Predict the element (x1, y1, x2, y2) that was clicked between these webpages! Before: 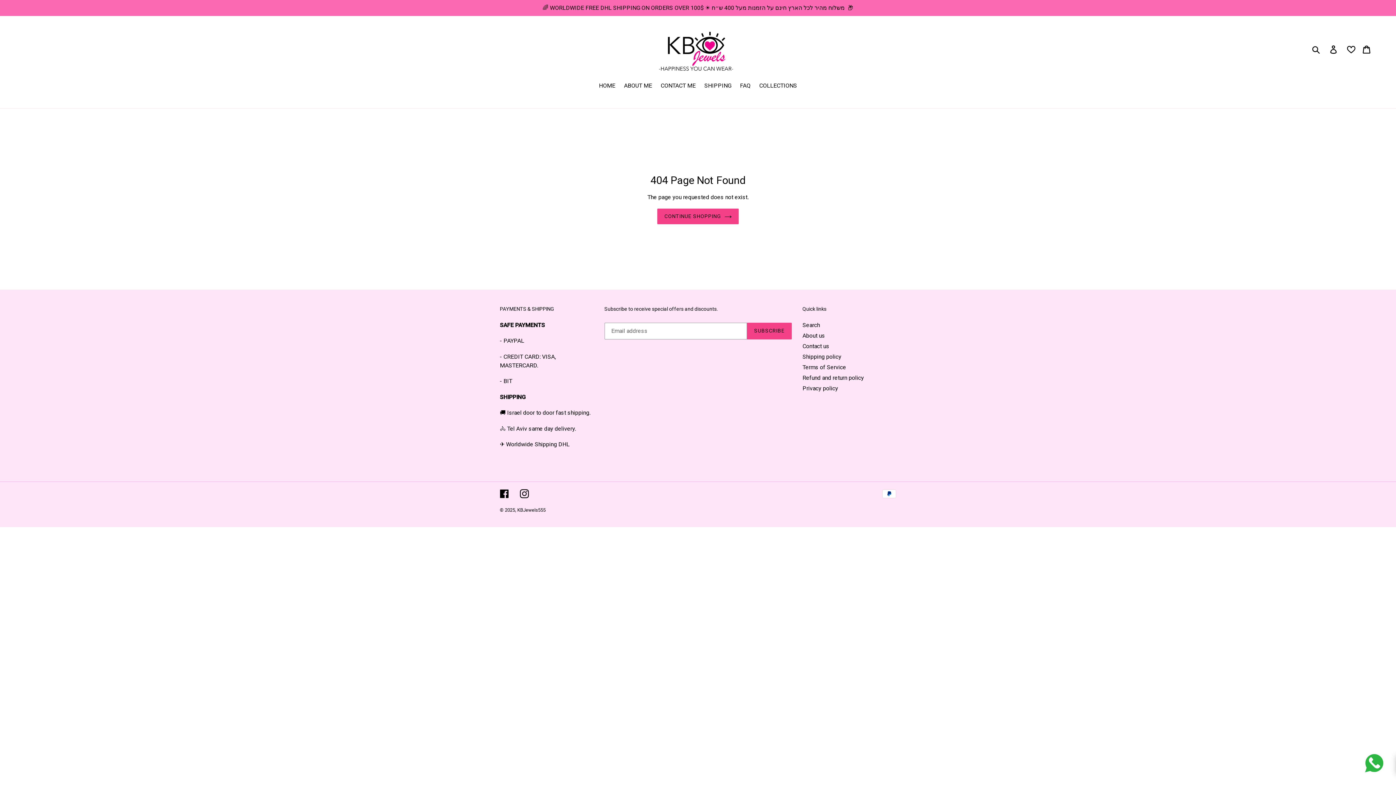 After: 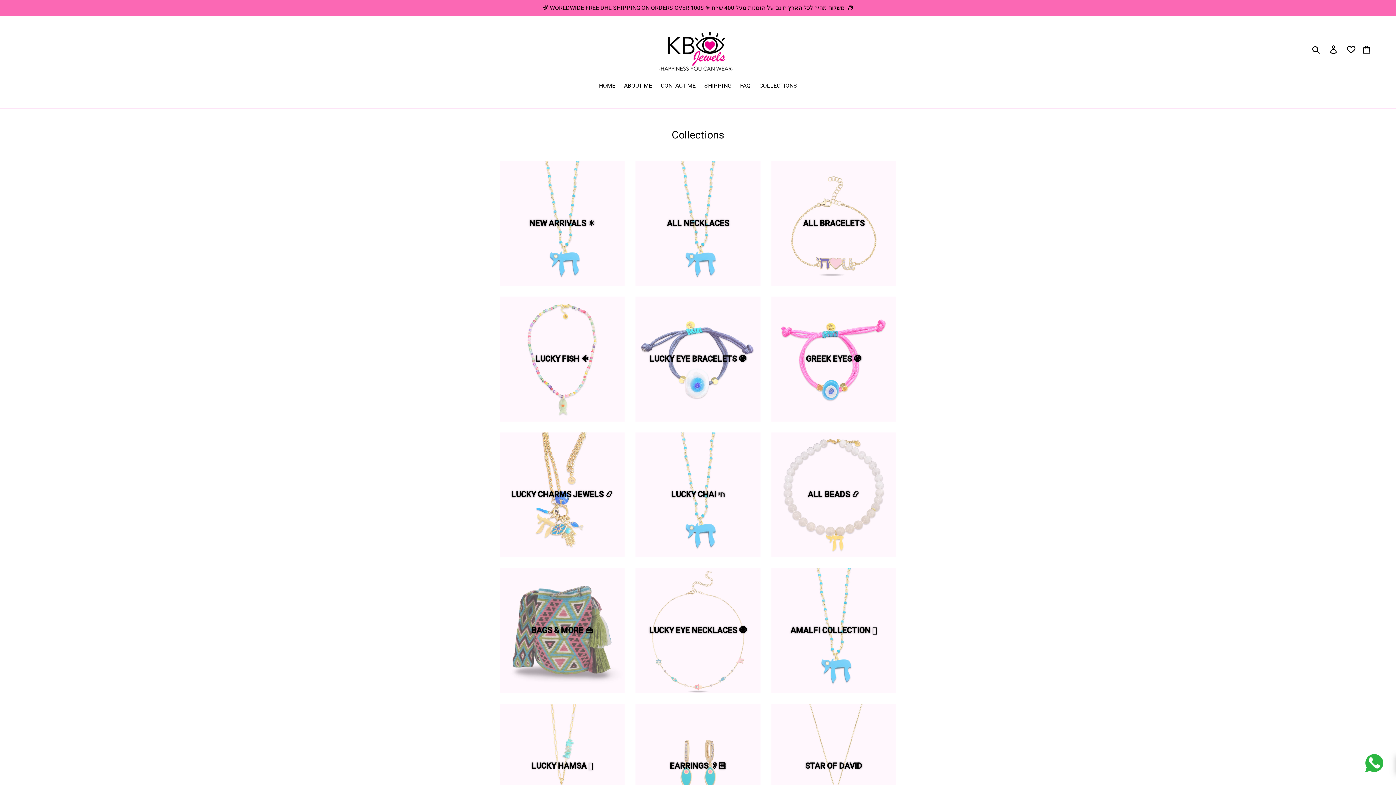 Action: label: COLLECTIONS bbox: (755, 81, 800, 91)